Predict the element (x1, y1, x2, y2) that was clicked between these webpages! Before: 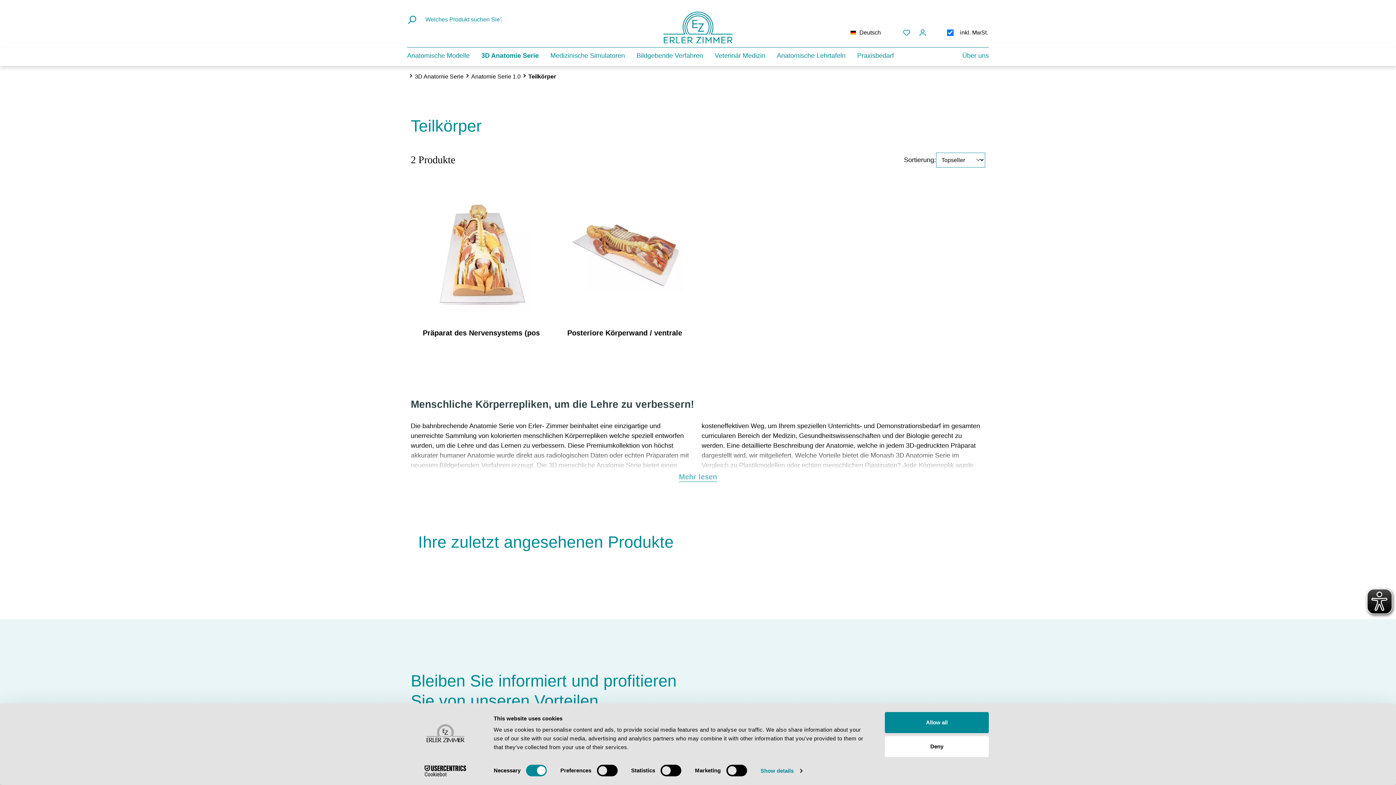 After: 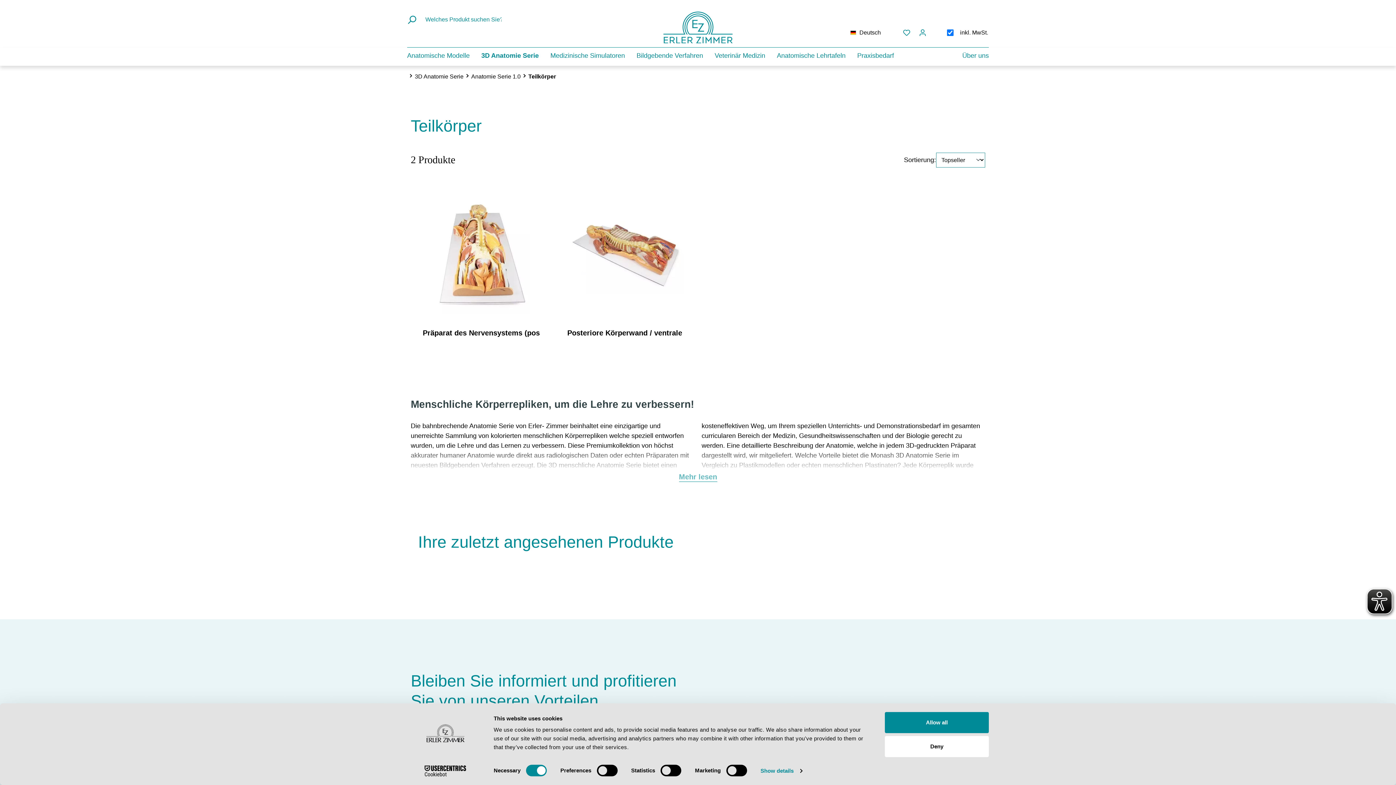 Action: label: Teilkörper bbox: (528, 73, 556, 79)